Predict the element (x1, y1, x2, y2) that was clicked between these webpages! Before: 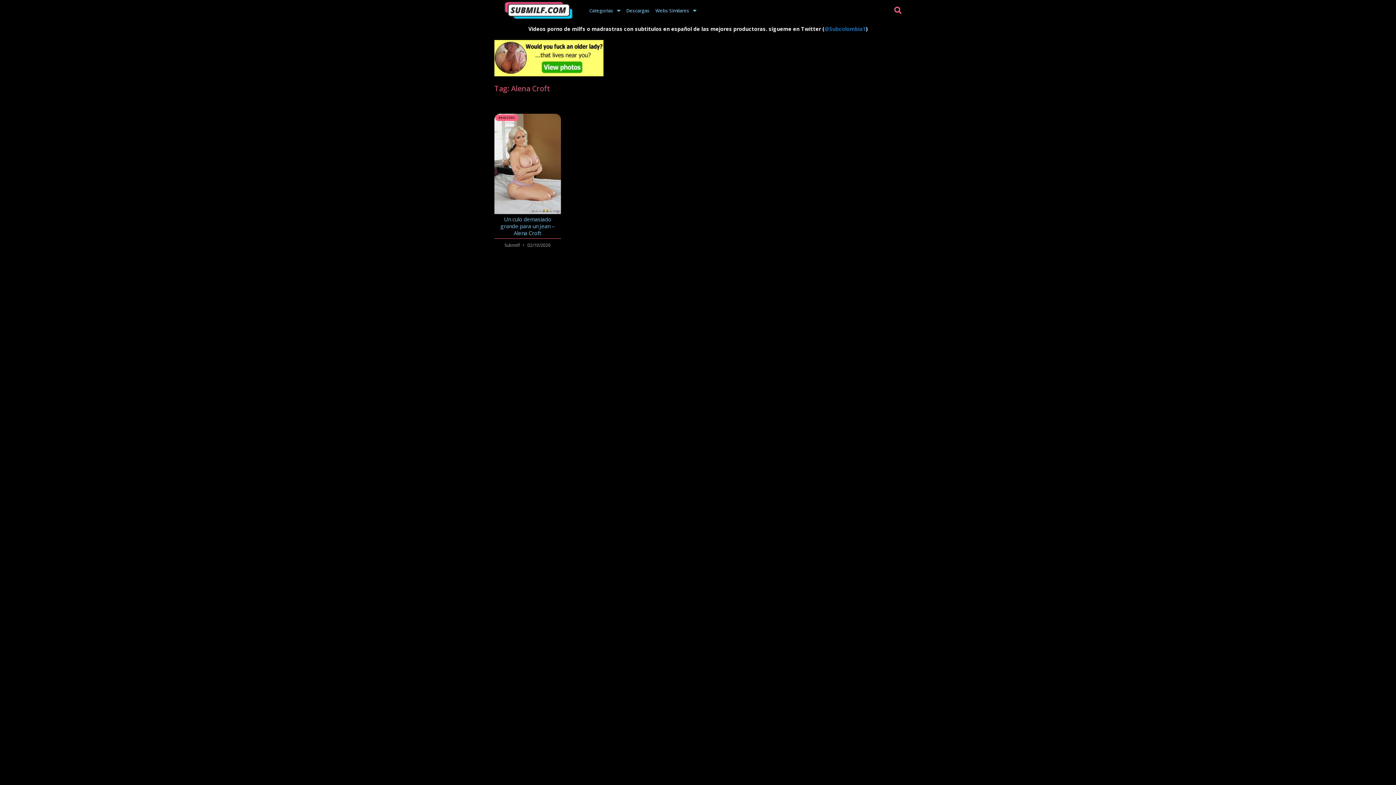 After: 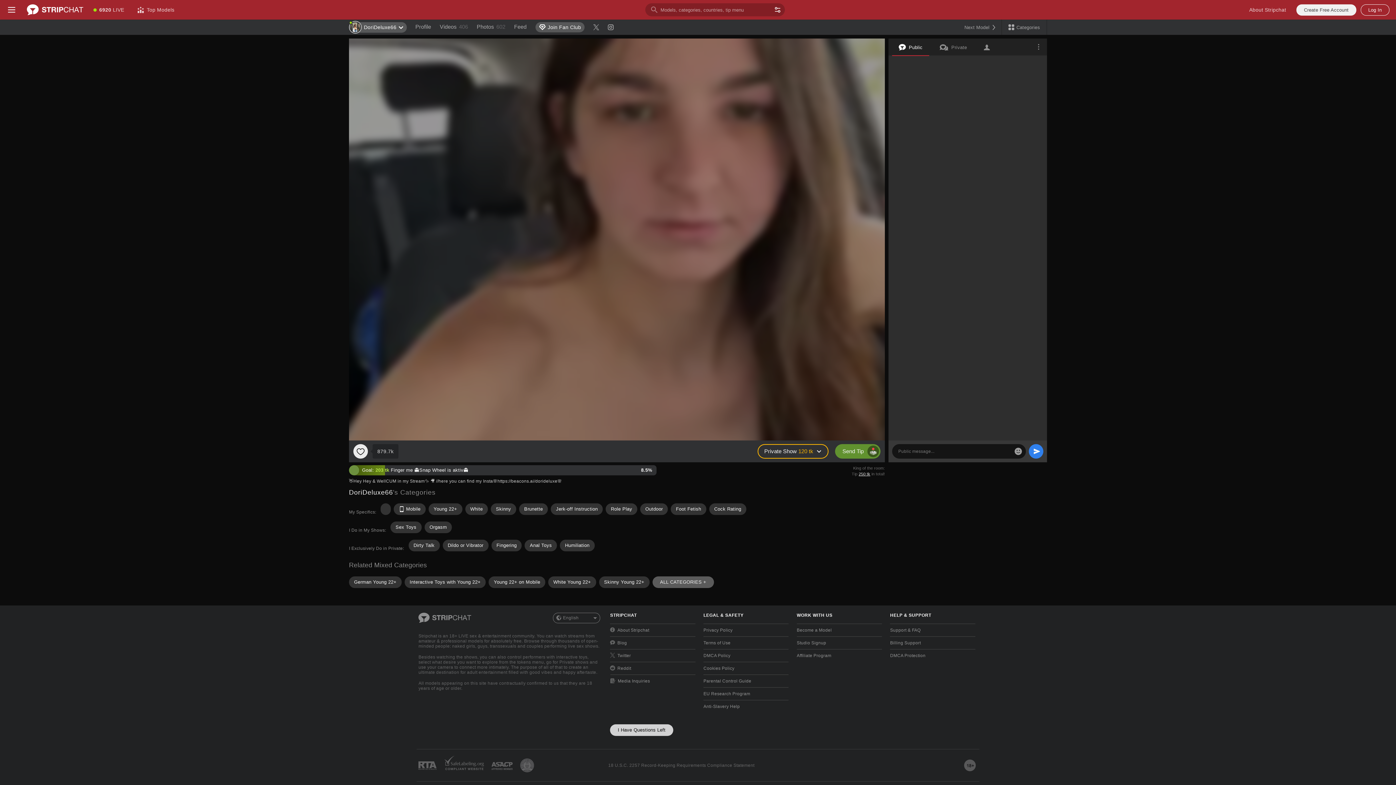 Action: bbox: (503, 0, 573, 20)